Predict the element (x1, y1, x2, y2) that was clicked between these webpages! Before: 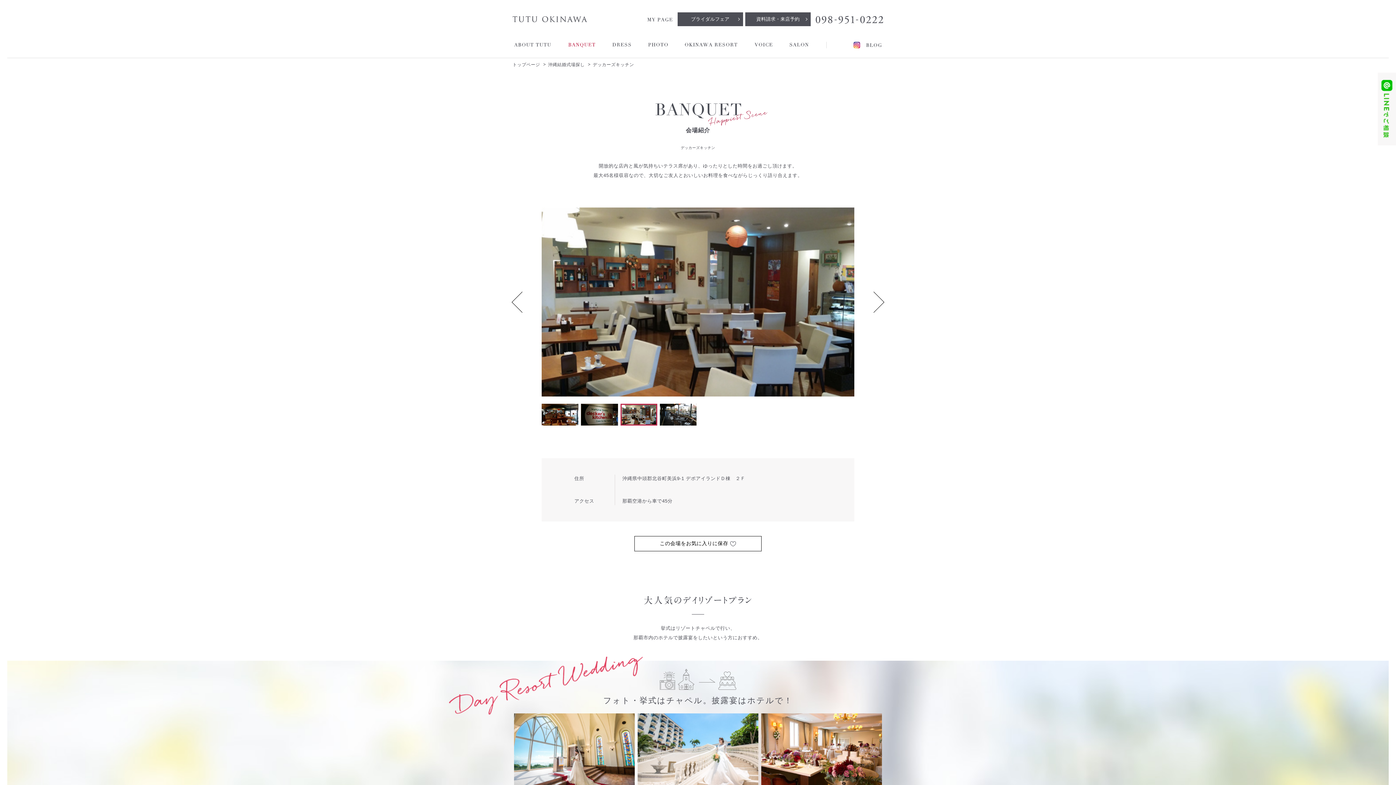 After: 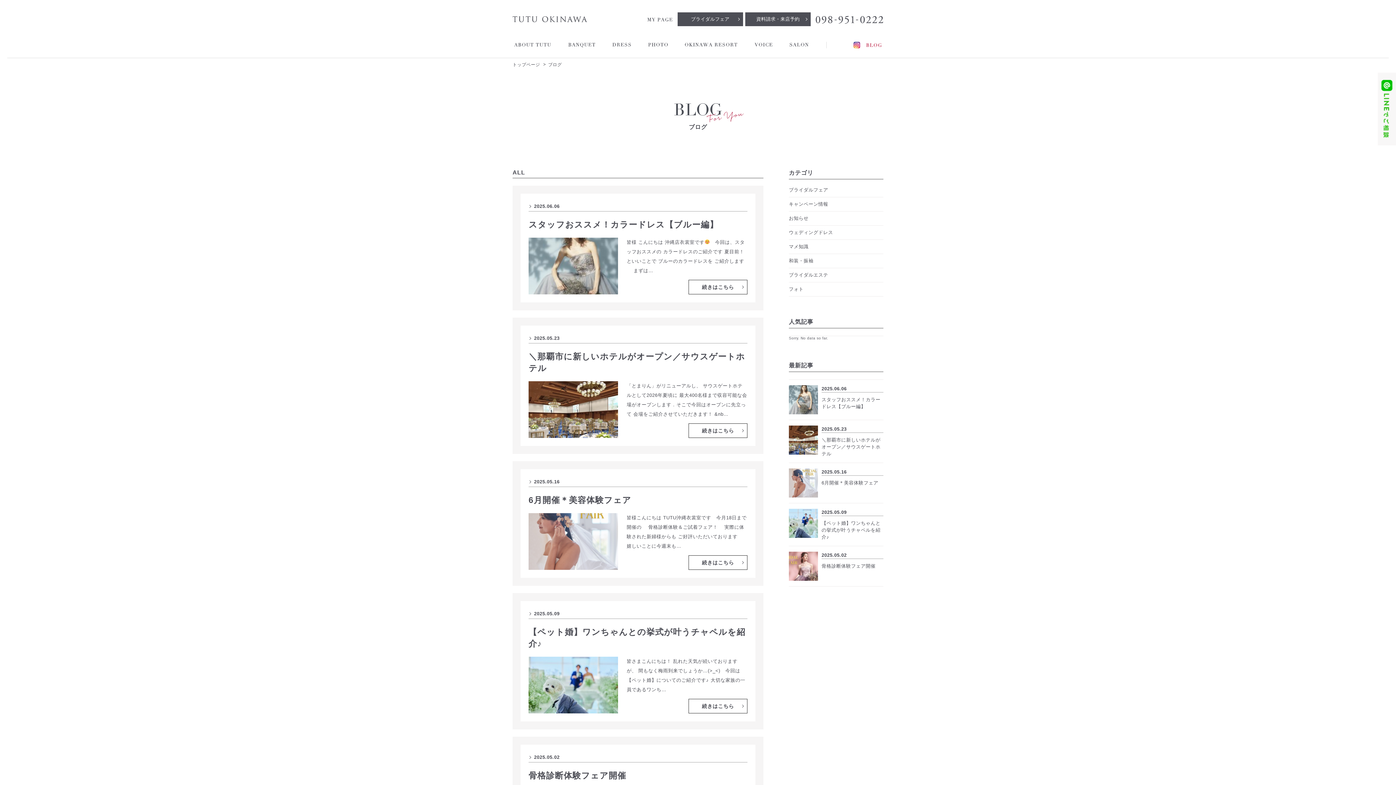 Action: bbox: (863, 32, 883, 58) label:  